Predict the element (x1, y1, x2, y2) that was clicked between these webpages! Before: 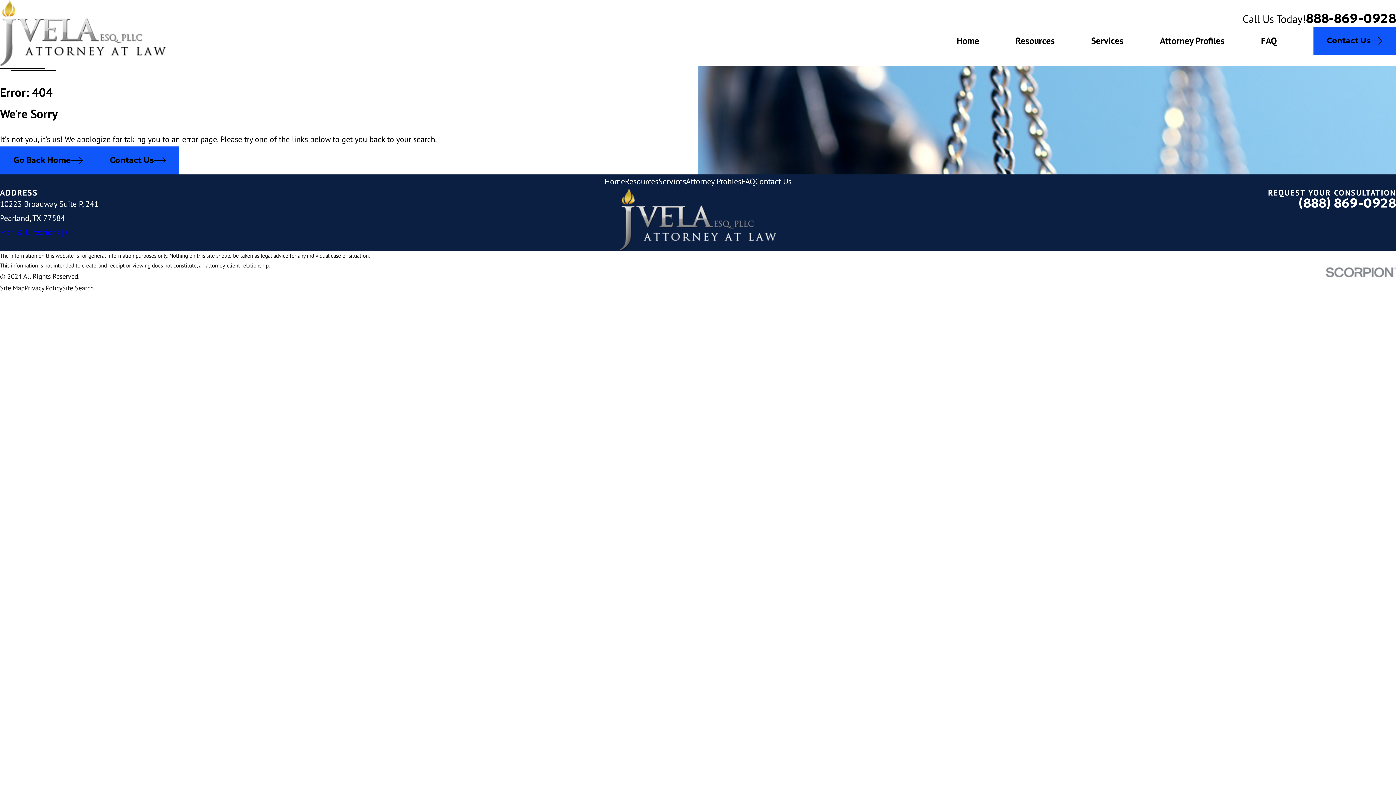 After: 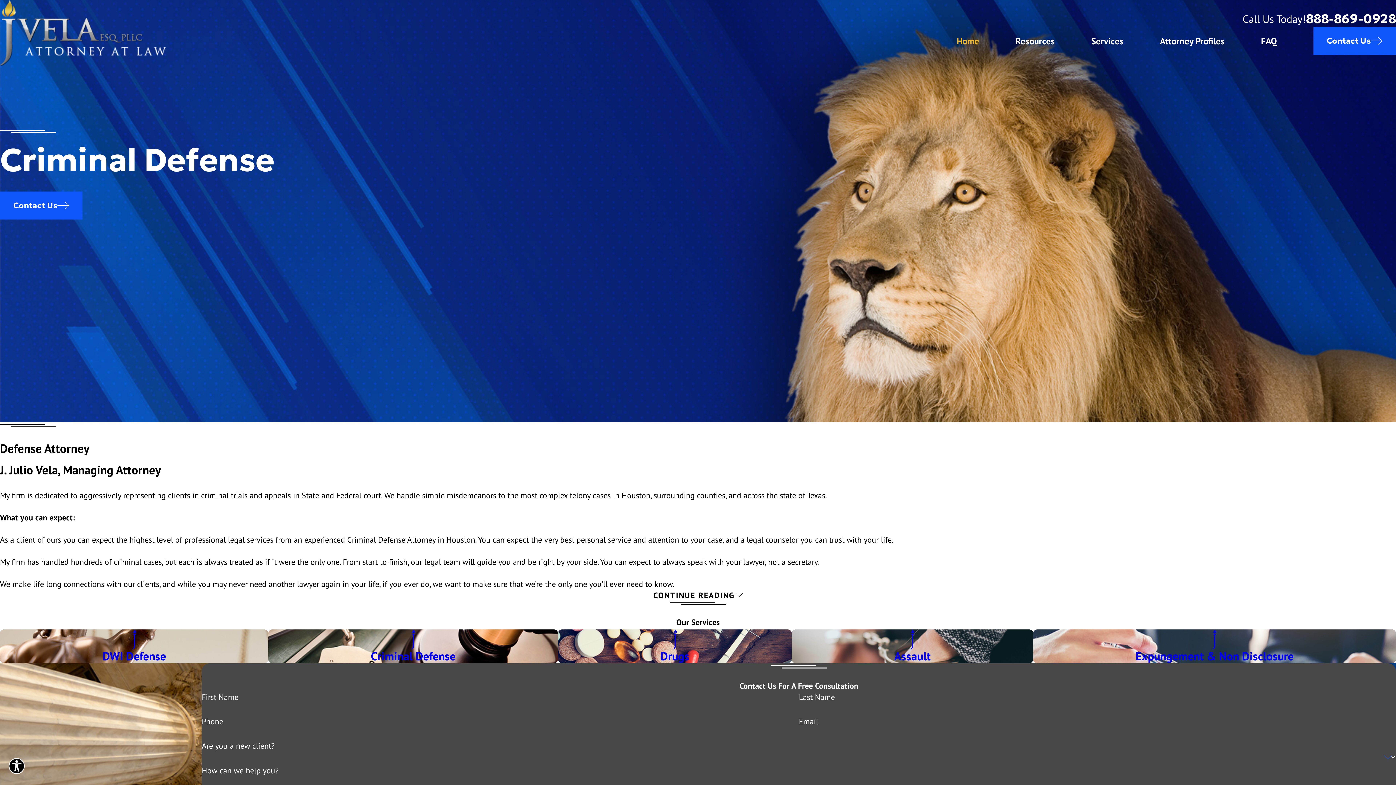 Action: bbox: (620, 188, 776, 250)